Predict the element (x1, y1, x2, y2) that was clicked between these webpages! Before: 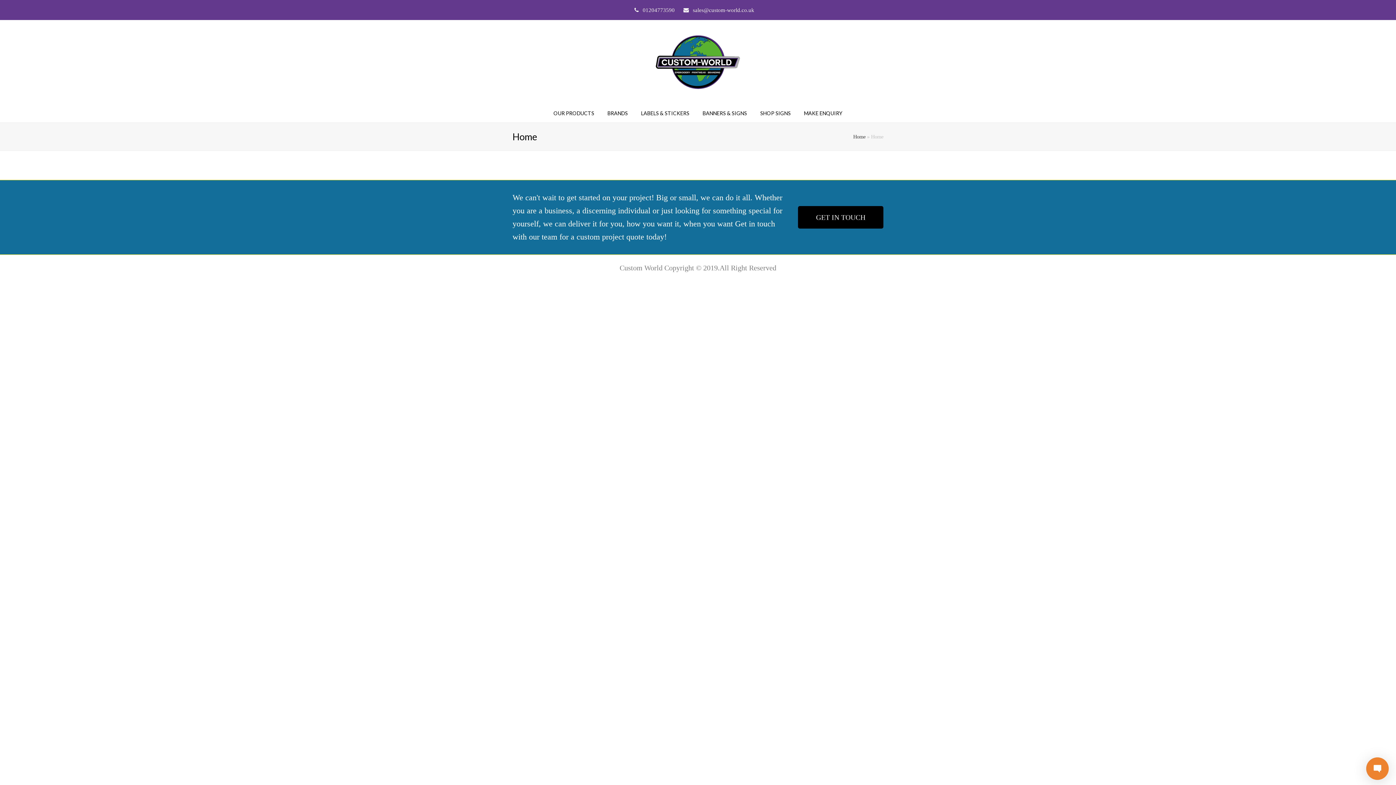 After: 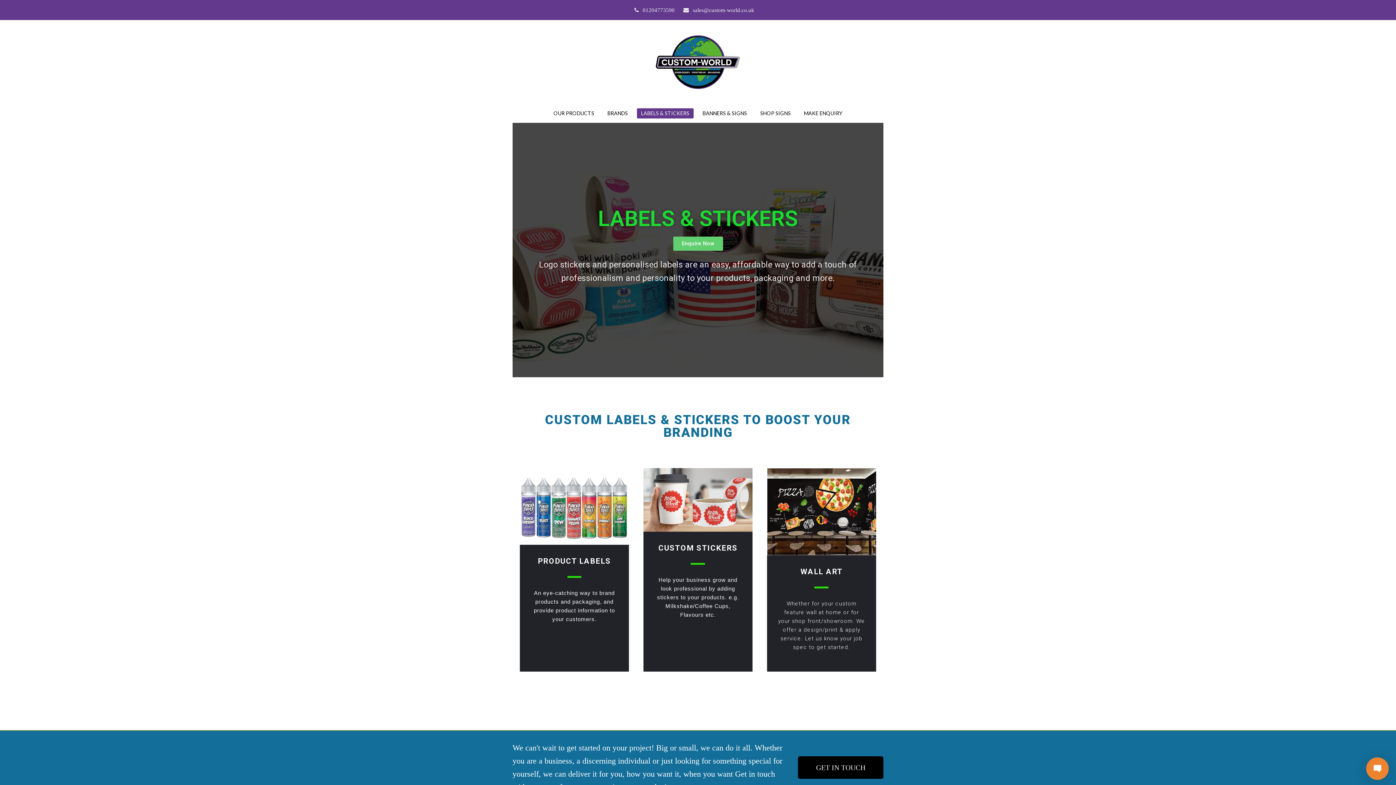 Action: bbox: (635, 104, 695, 122) label: LABELS & STICKERS